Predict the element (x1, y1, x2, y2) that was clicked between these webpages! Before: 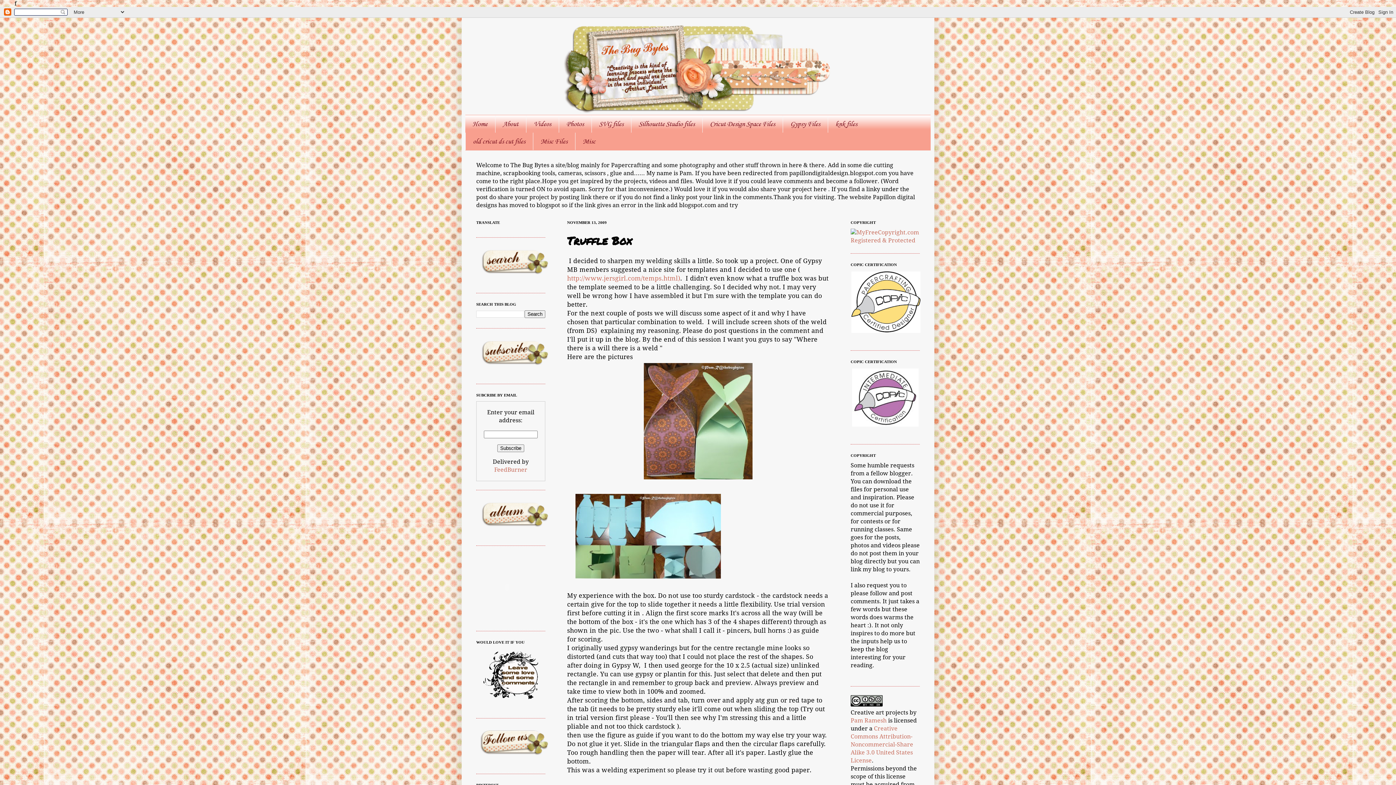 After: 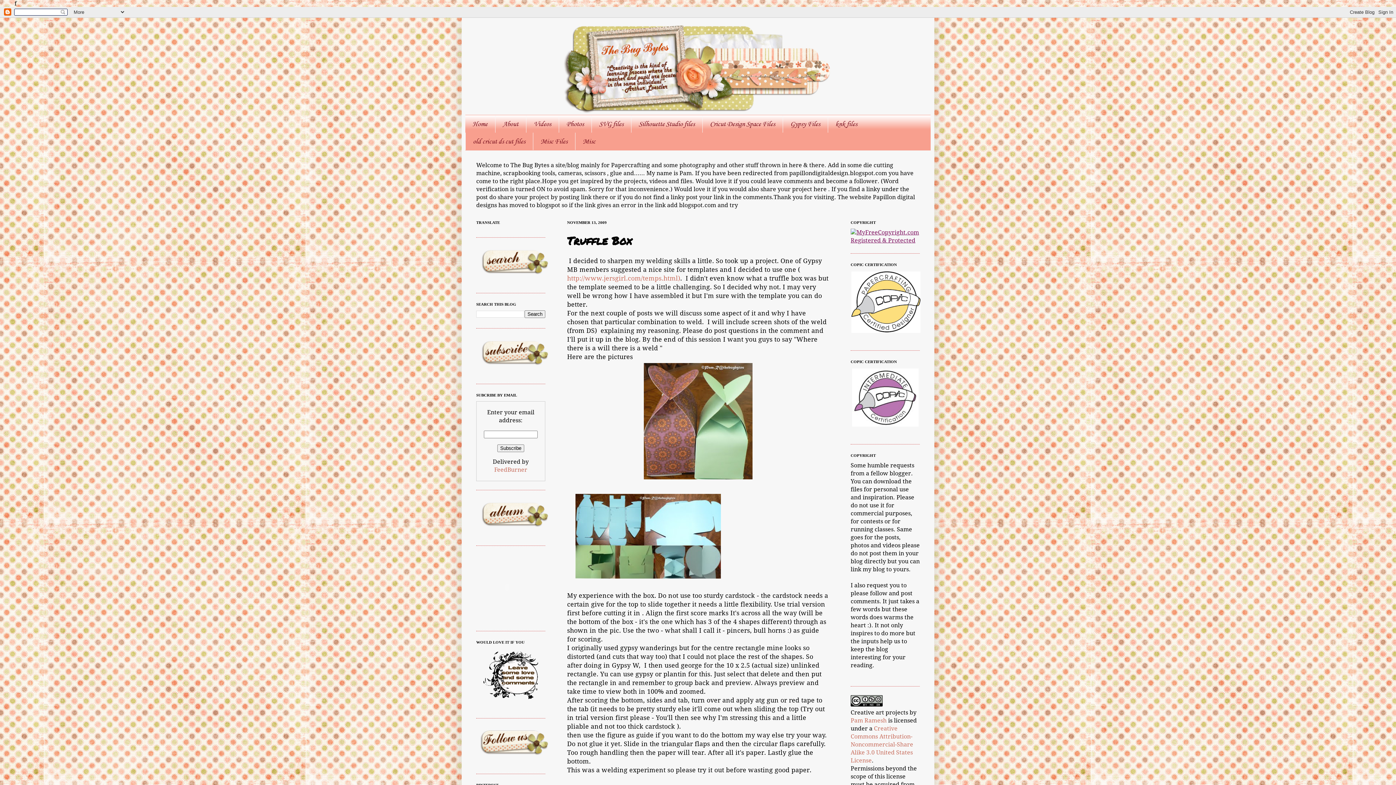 Action: bbox: (850, 237, 920, 244)